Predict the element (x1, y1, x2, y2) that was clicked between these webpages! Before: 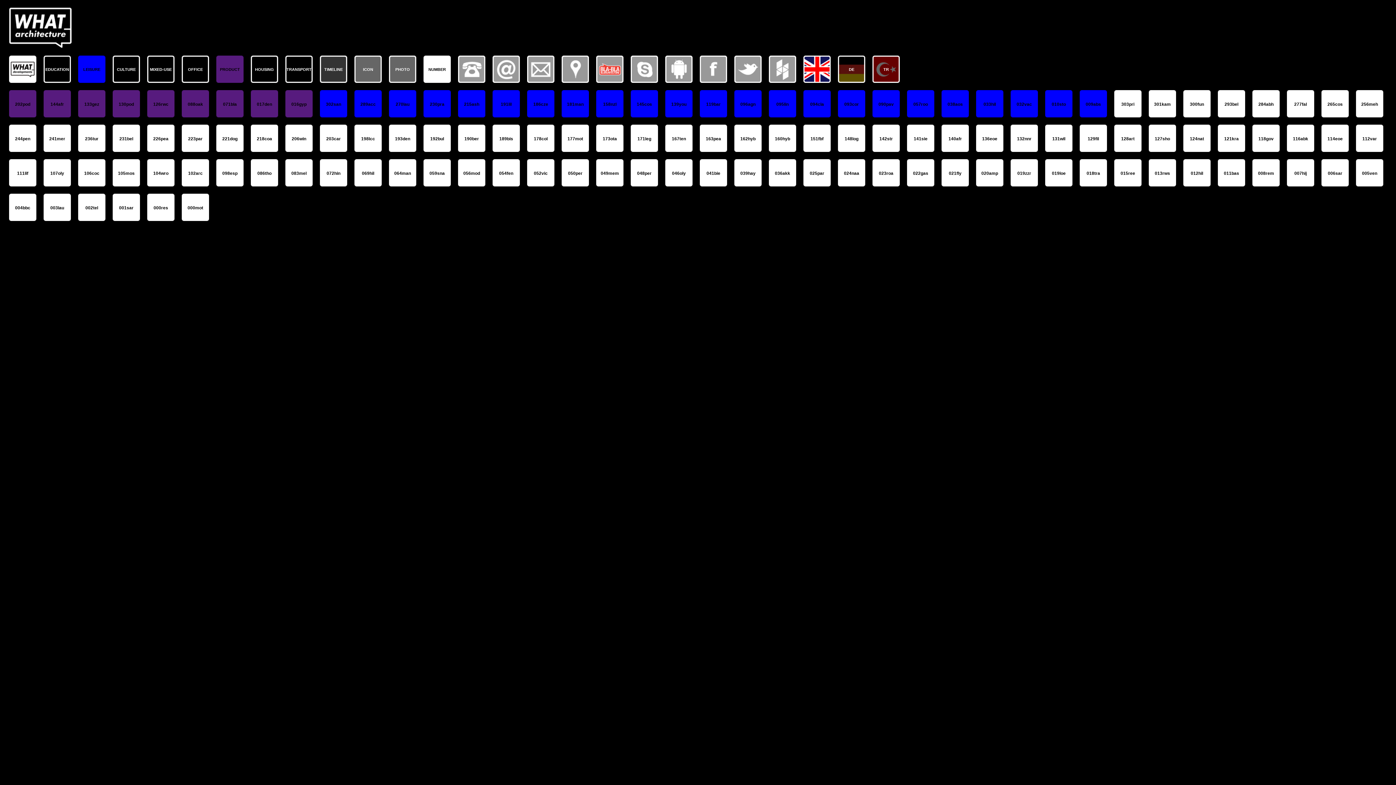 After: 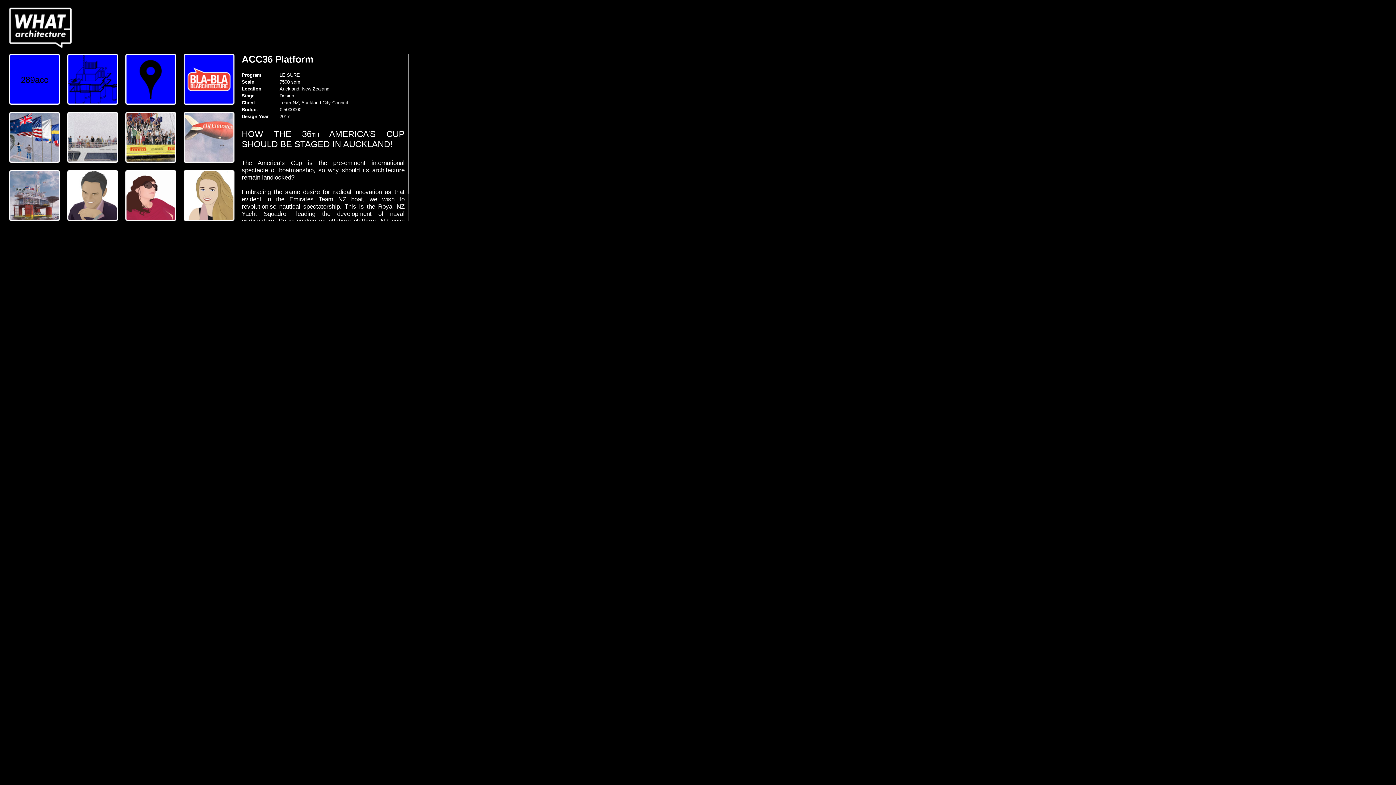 Action: bbox: (354, 112, 381, 118)